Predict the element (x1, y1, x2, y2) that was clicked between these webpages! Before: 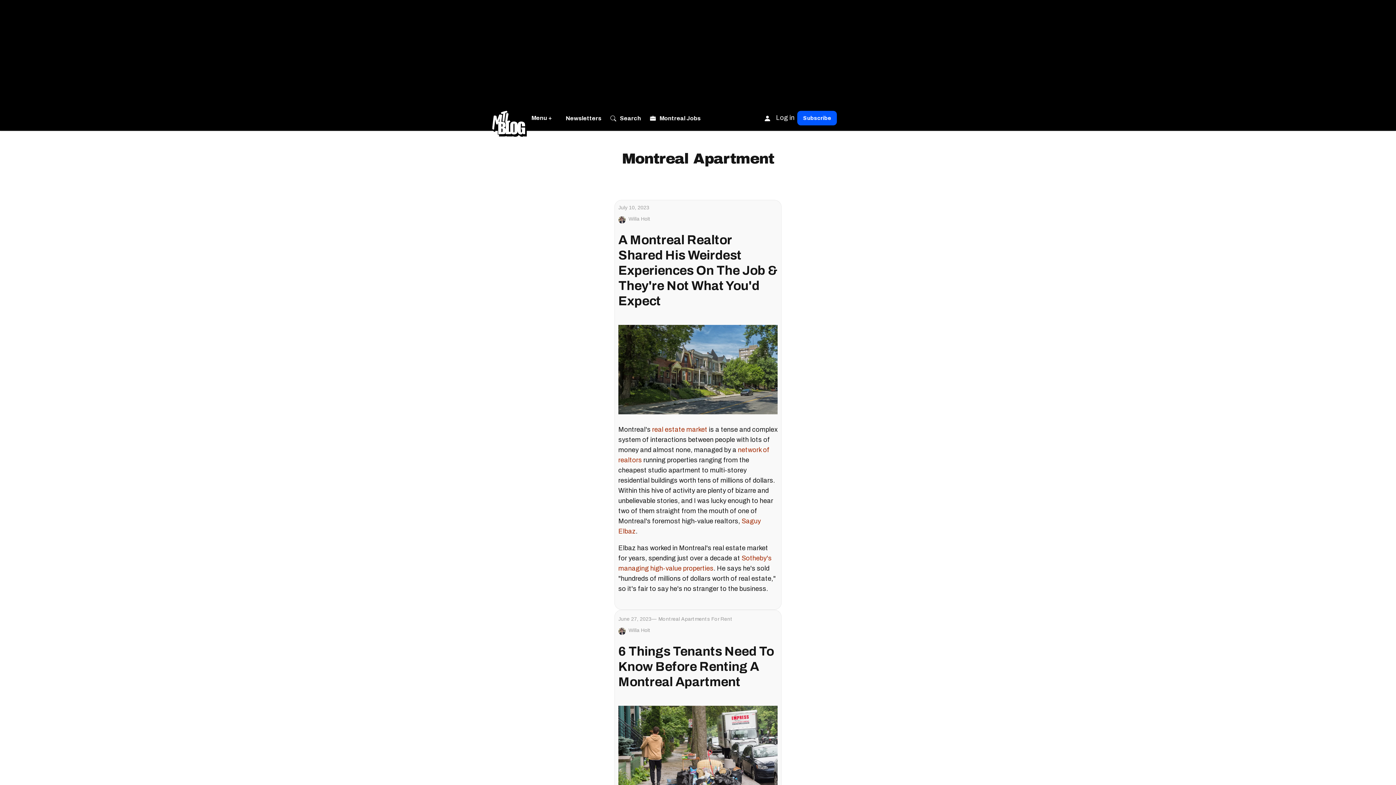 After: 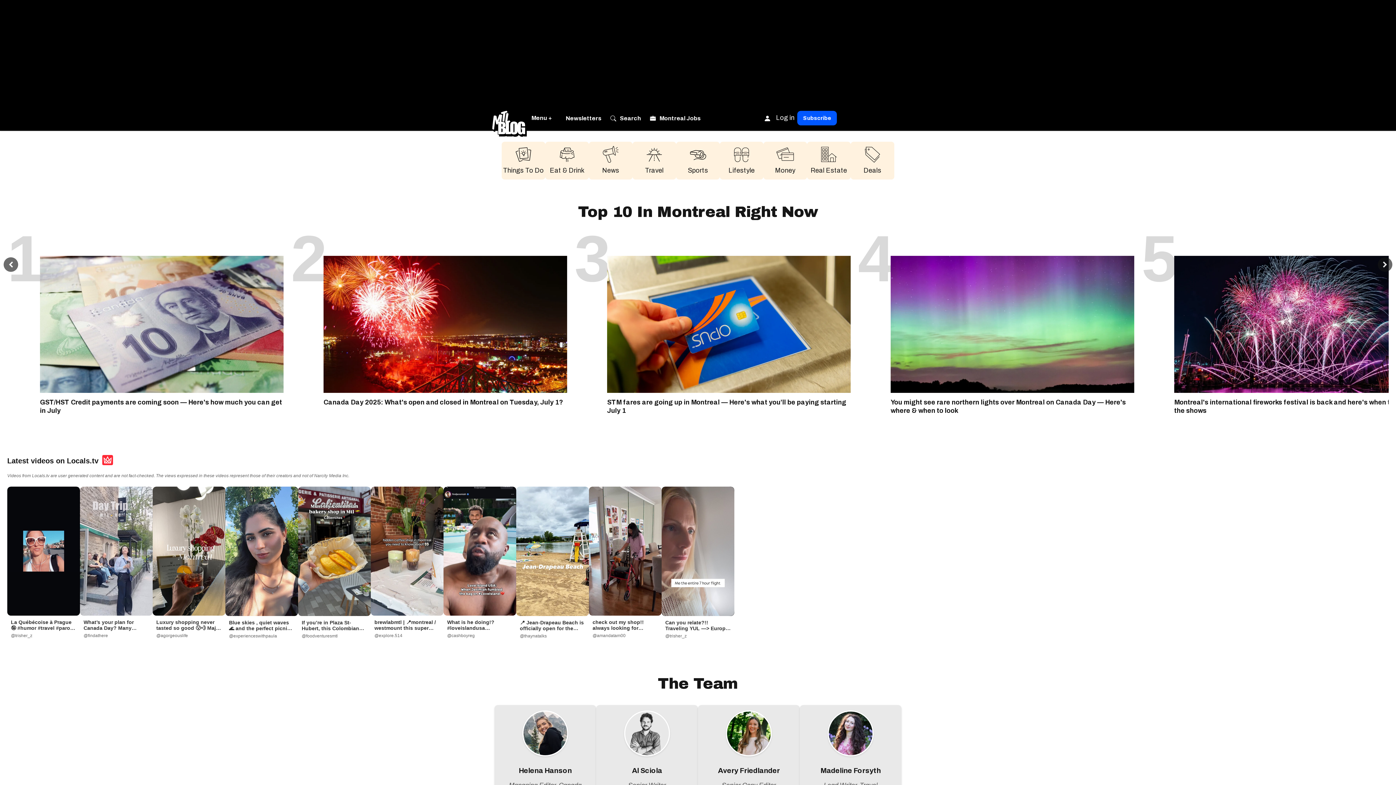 Action: label: Go back to the homepage of MTL Blog bbox: (487, 100, 531, 136)